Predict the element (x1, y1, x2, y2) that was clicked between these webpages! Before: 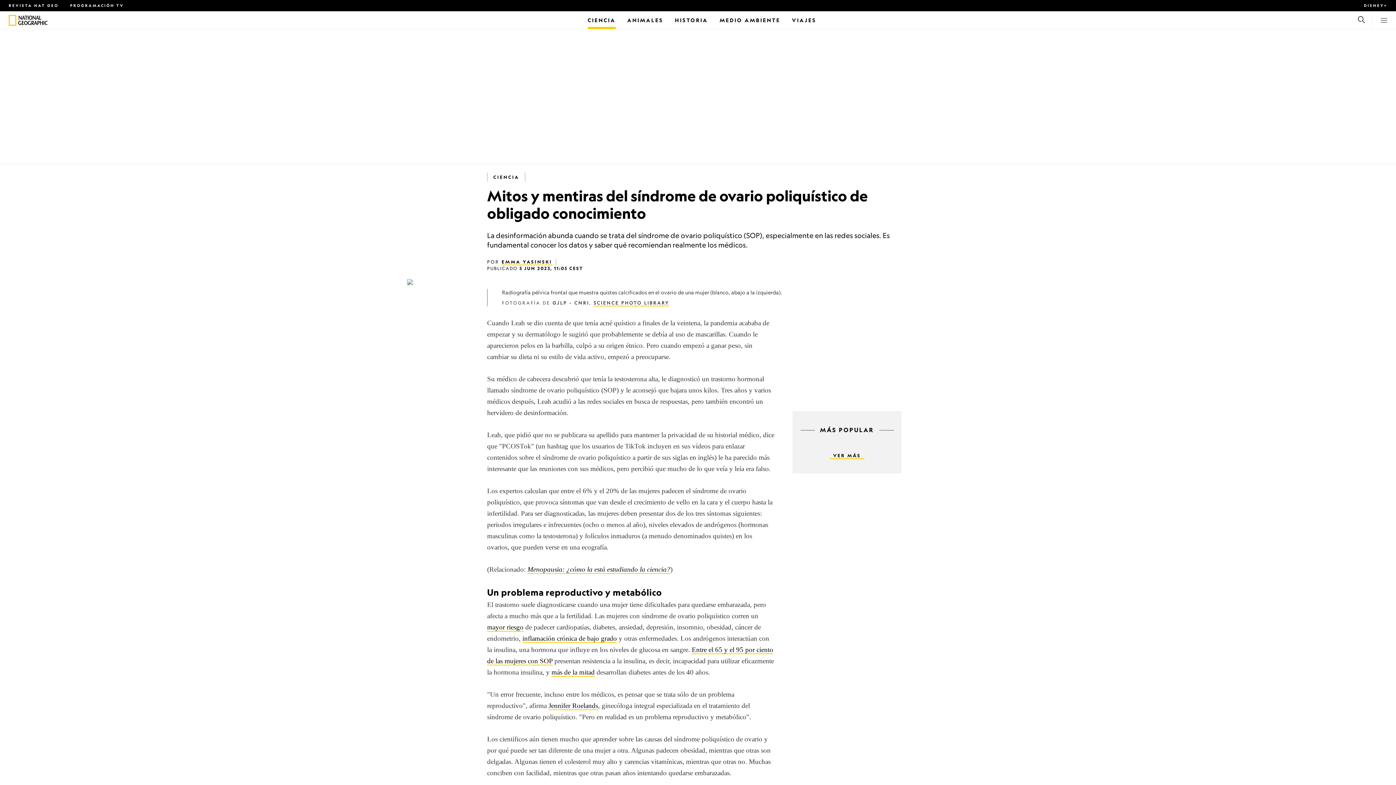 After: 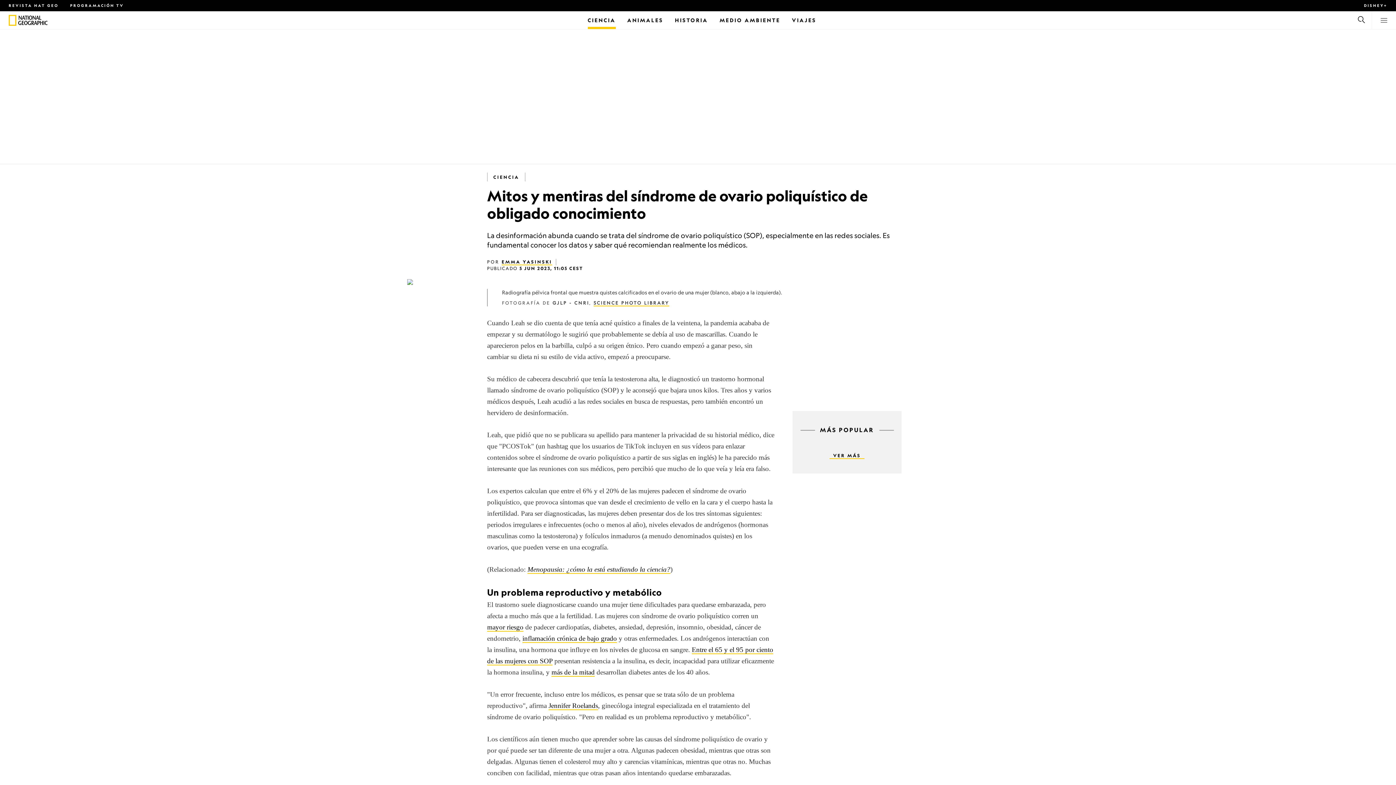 Action: label: Jennifer Roelands bbox: (548, 702, 598, 710)